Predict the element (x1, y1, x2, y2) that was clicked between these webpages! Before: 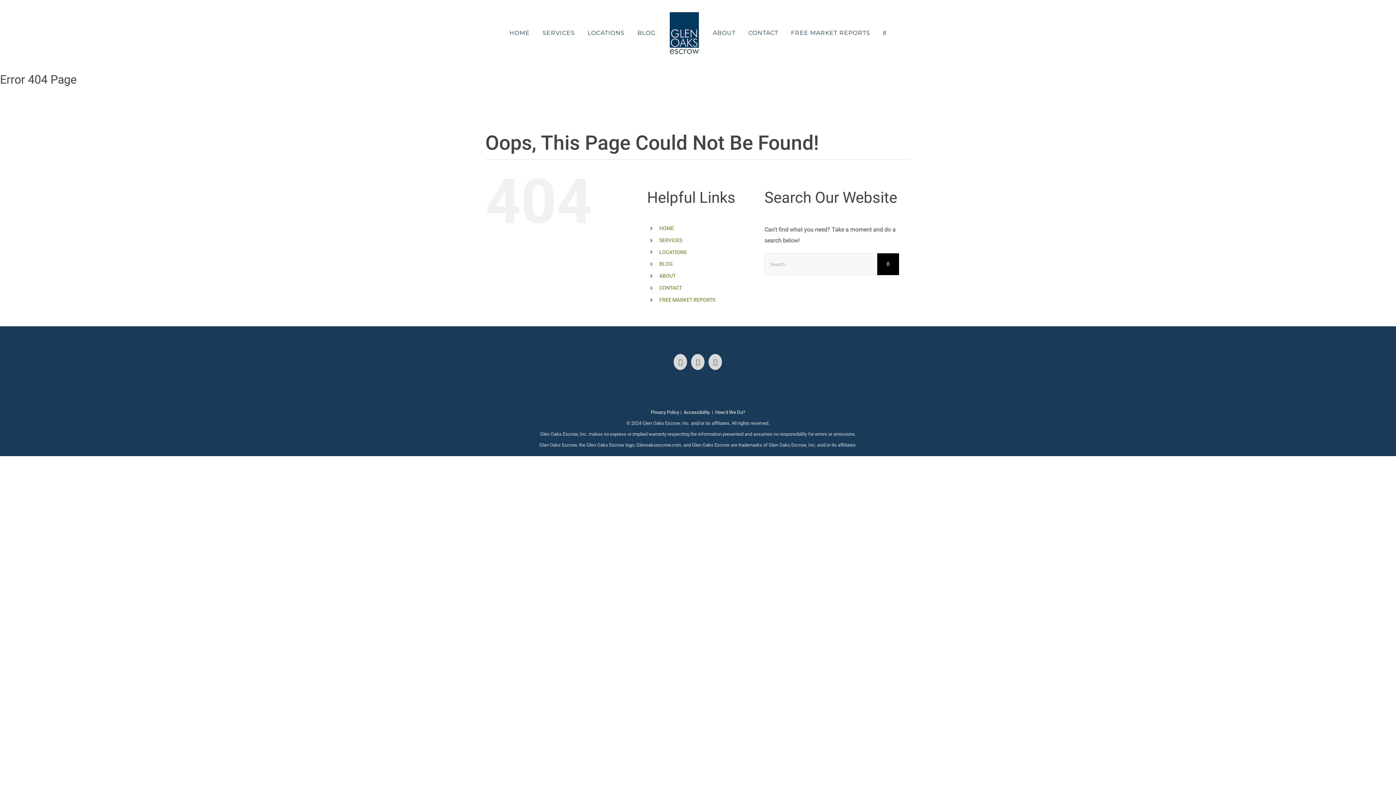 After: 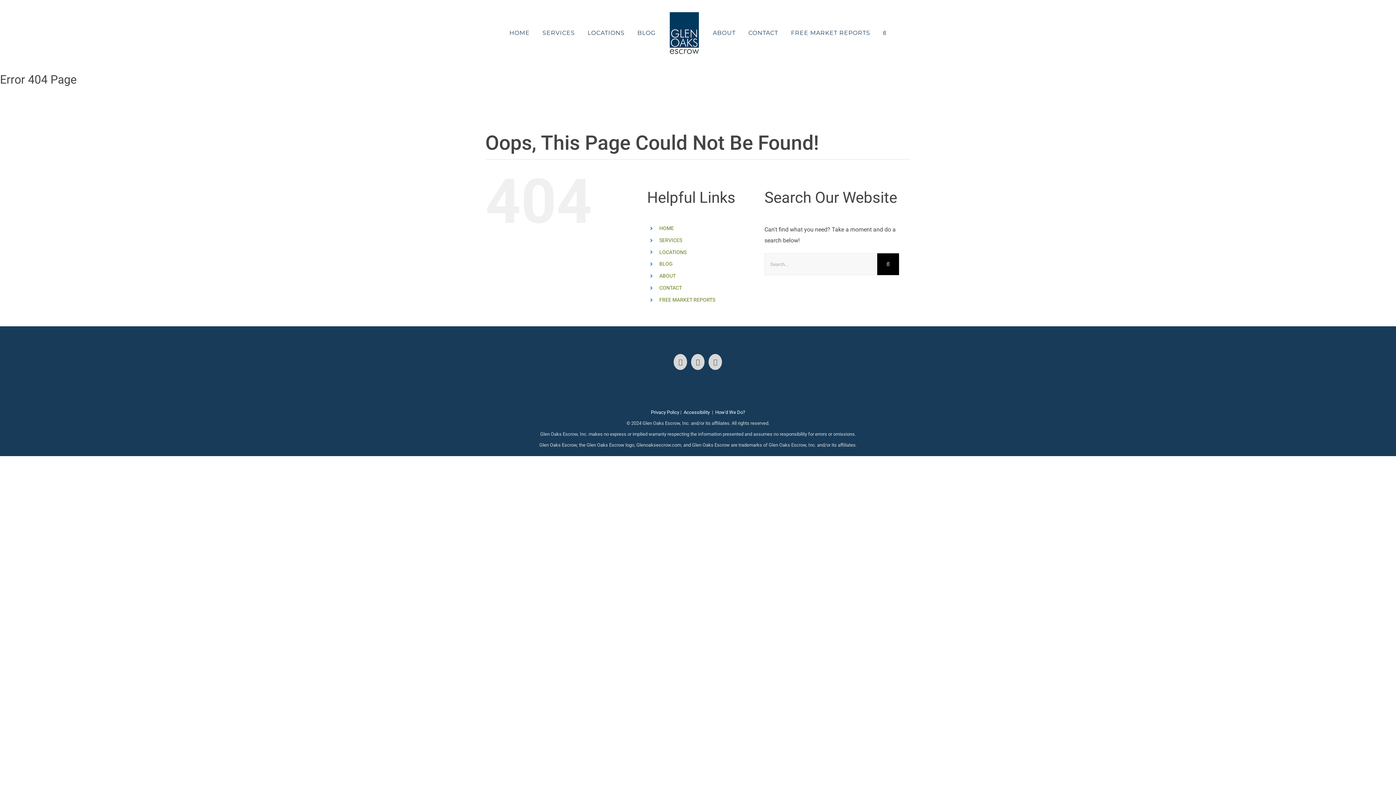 Action: bbox: (651, 409, 679, 415) label: Privacy Policy